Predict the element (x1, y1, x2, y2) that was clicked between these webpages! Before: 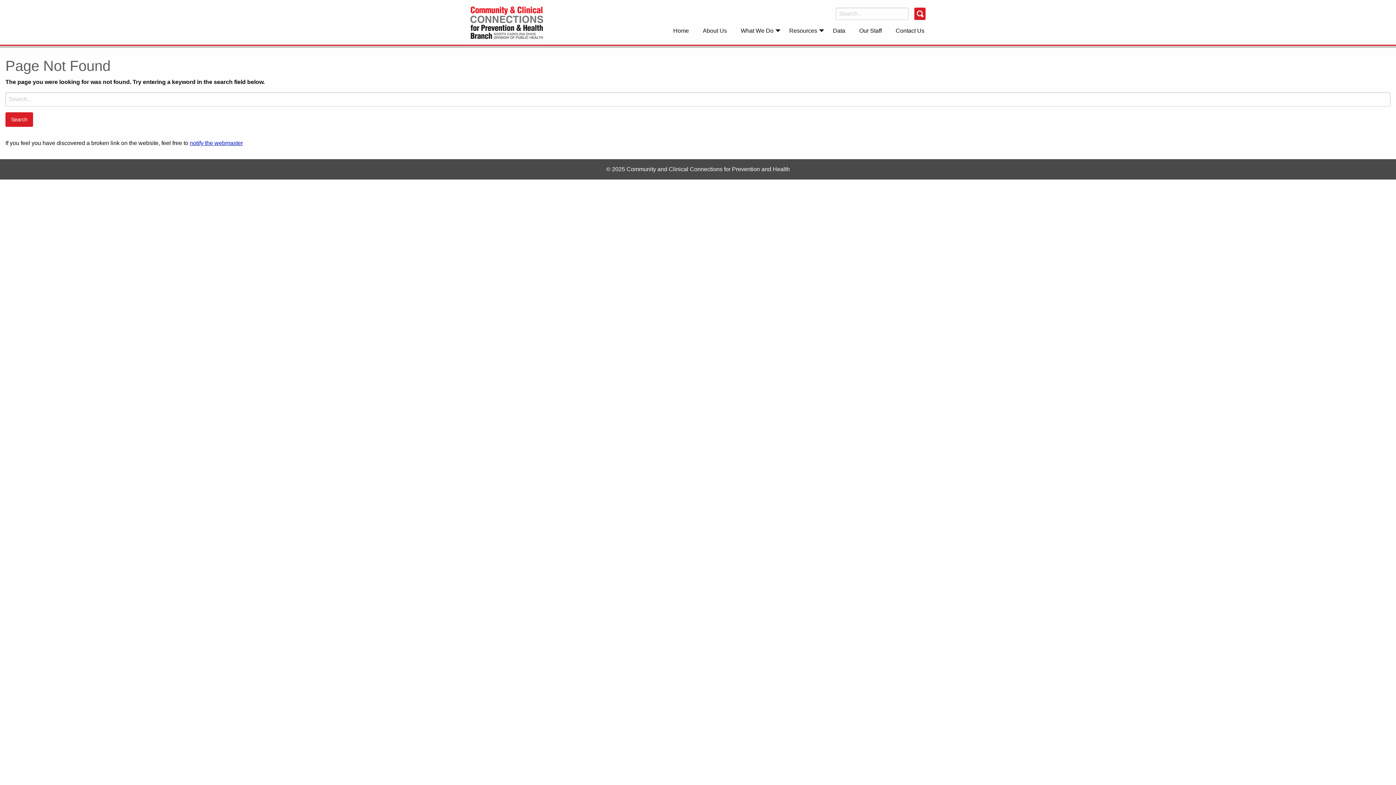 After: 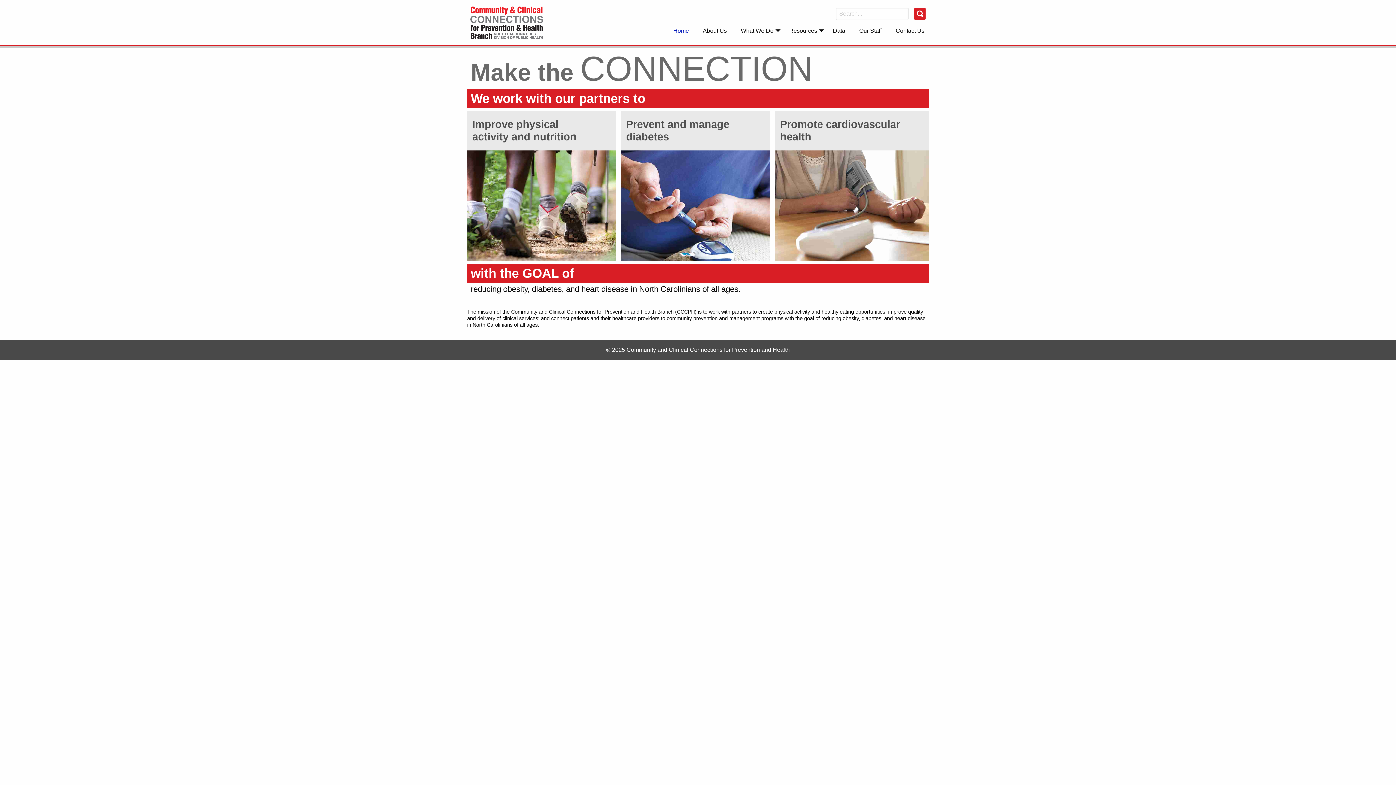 Action: bbox: (464, 6, 549, 38)